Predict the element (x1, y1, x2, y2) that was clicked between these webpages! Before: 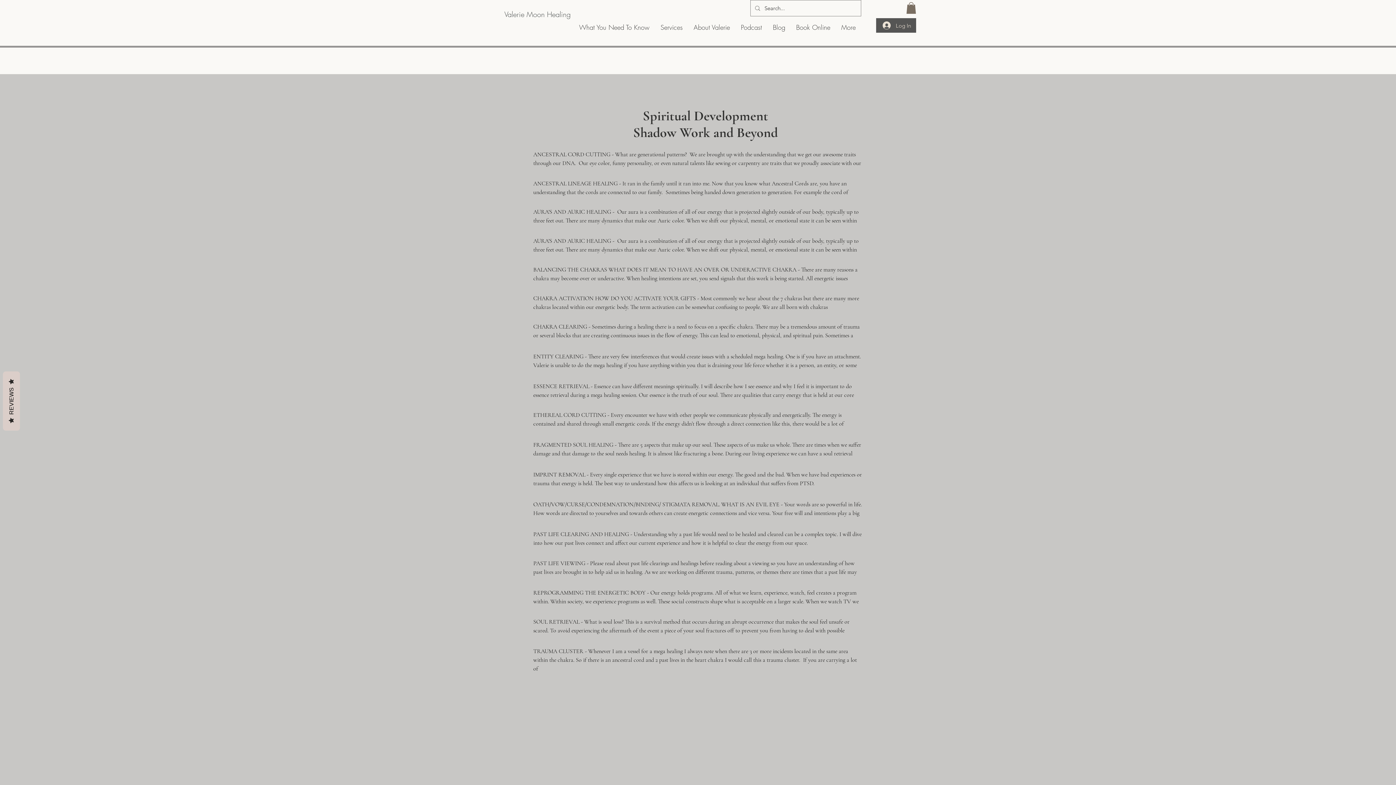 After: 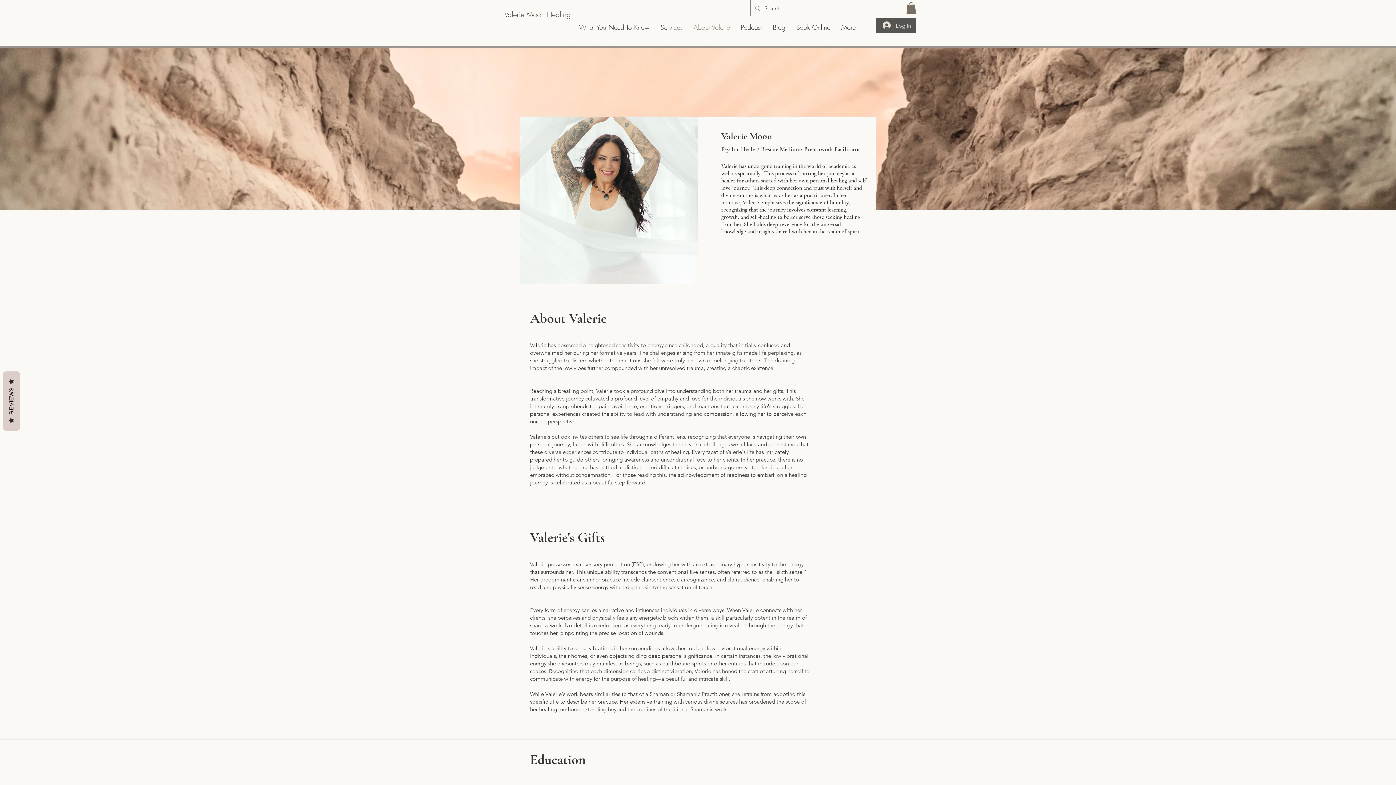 Action: label: About Valerie bbox: (688, 18, 735, 36)